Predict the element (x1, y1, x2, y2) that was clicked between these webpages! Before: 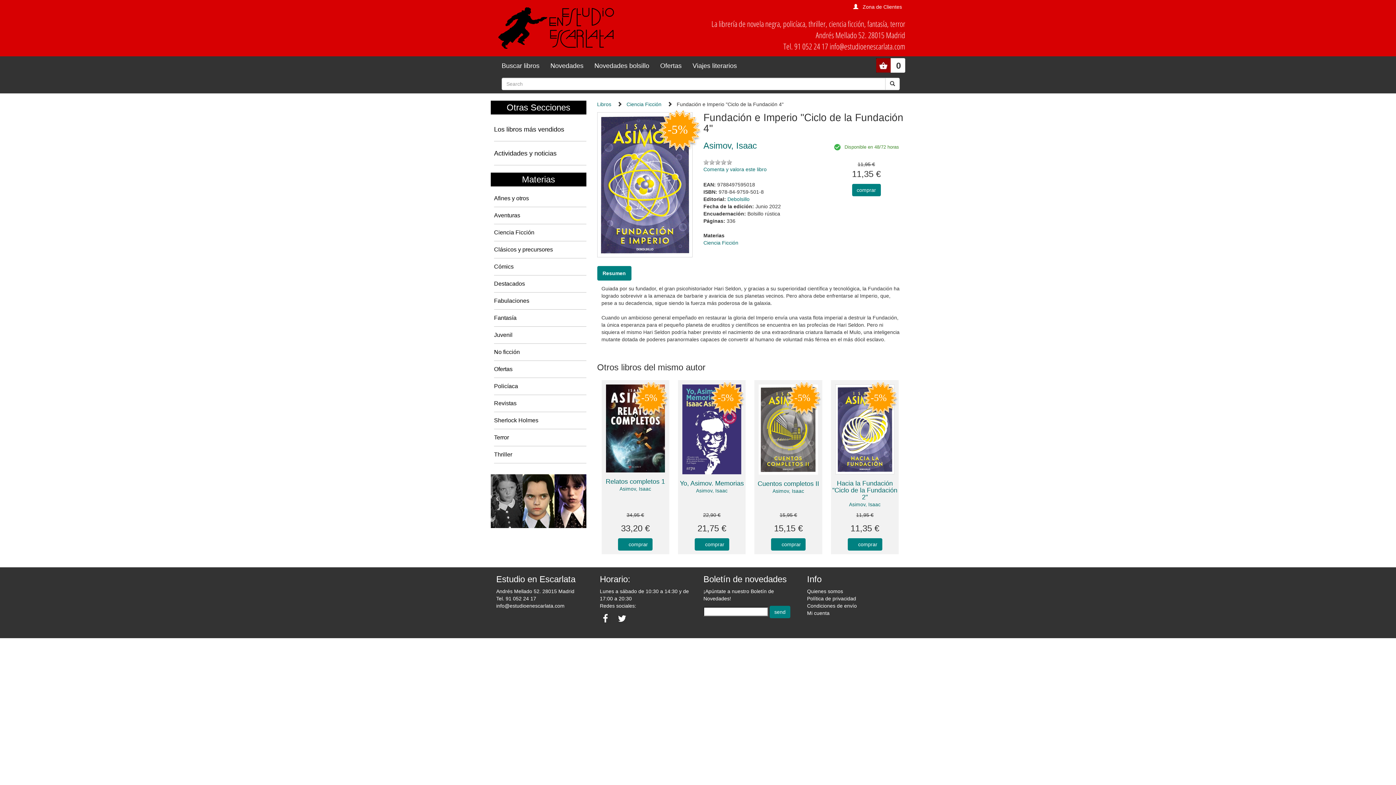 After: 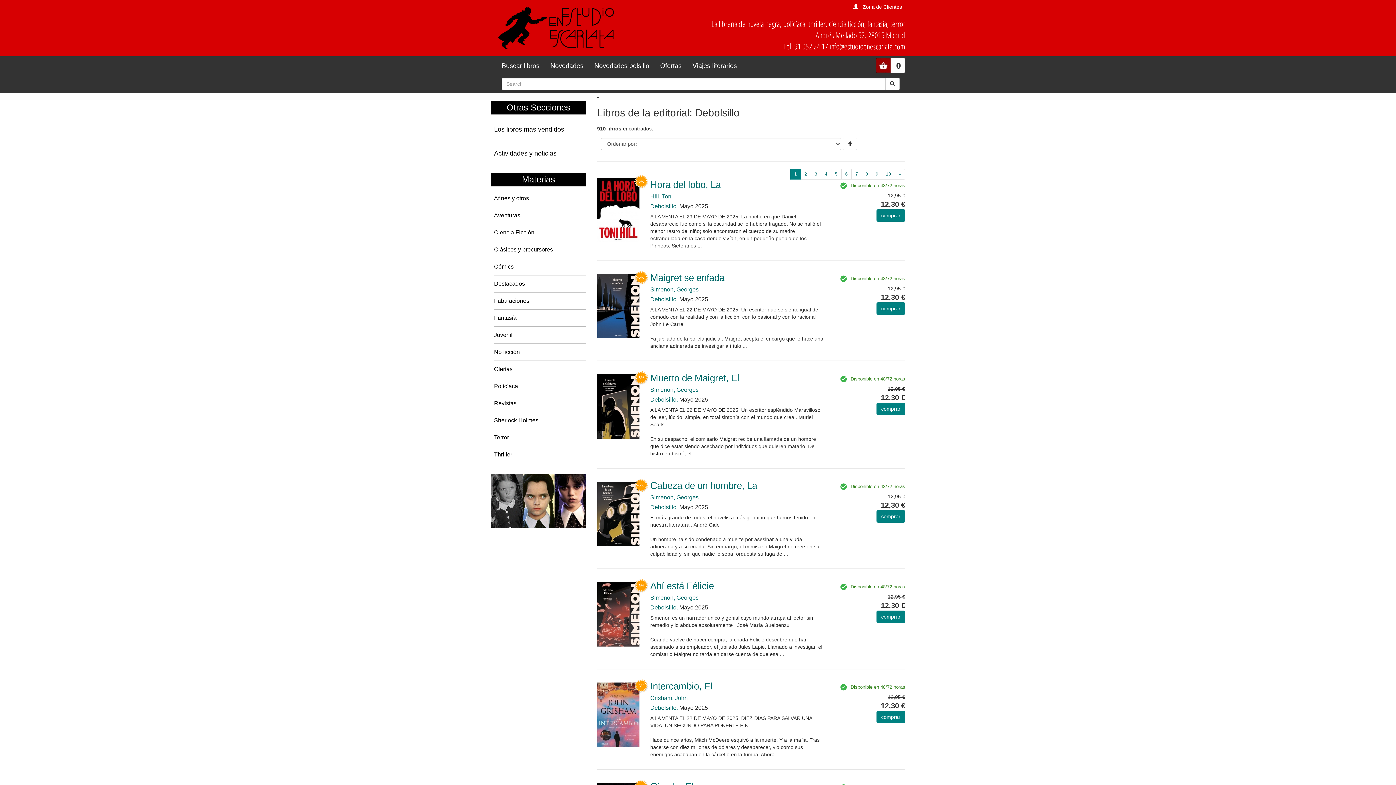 Action: label: Debolsillo bbox: (727, 196, 749, 202)